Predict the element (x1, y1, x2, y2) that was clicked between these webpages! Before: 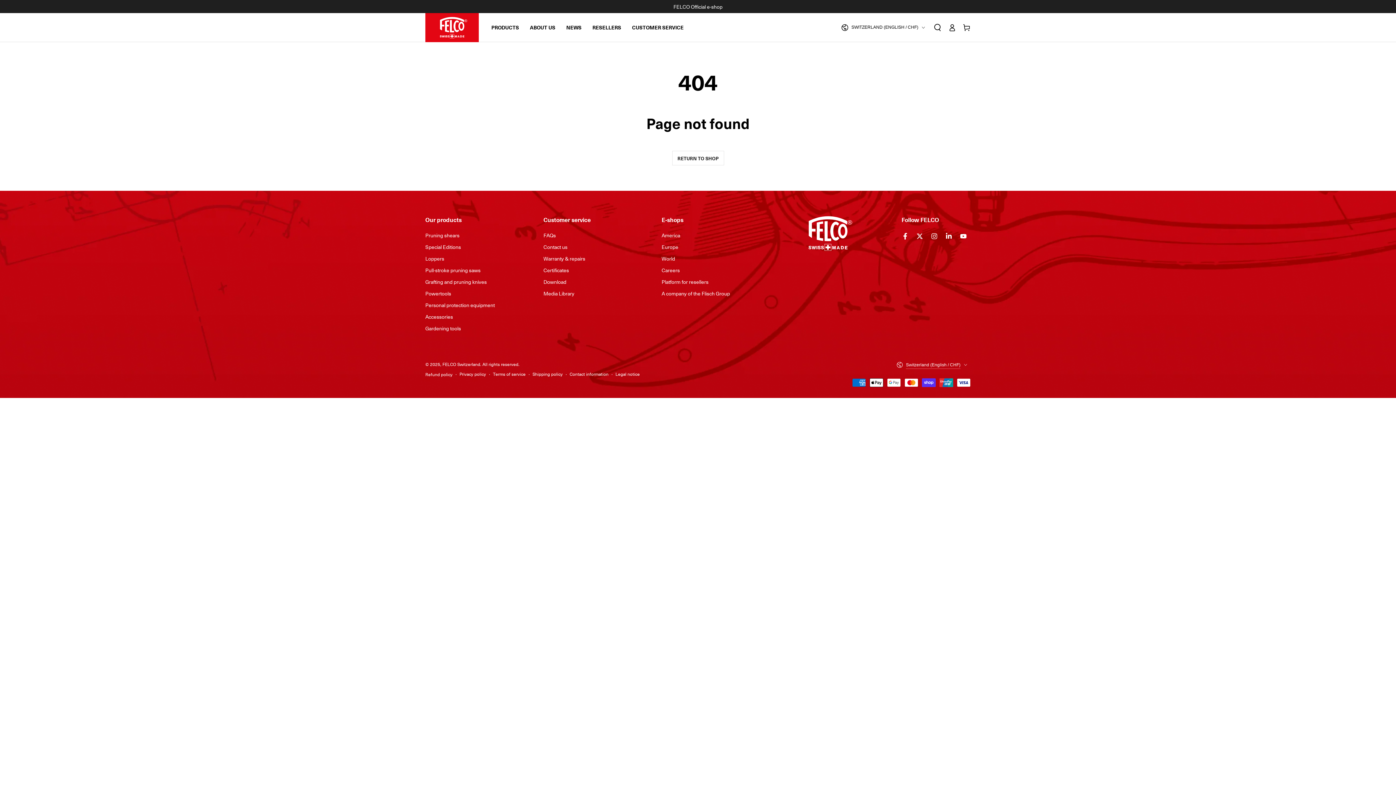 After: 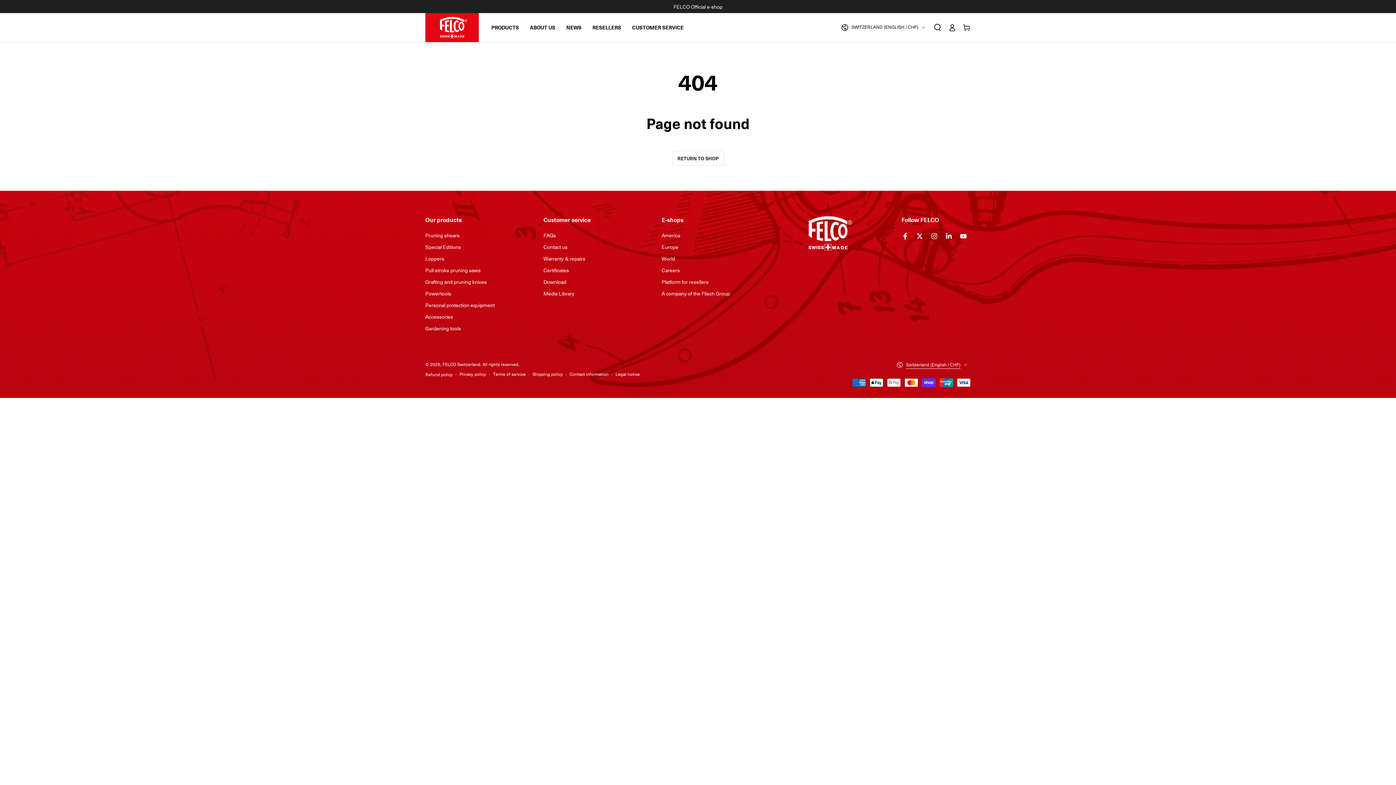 Action: bbox: (891, 357, 976, 373) label: Shipping country